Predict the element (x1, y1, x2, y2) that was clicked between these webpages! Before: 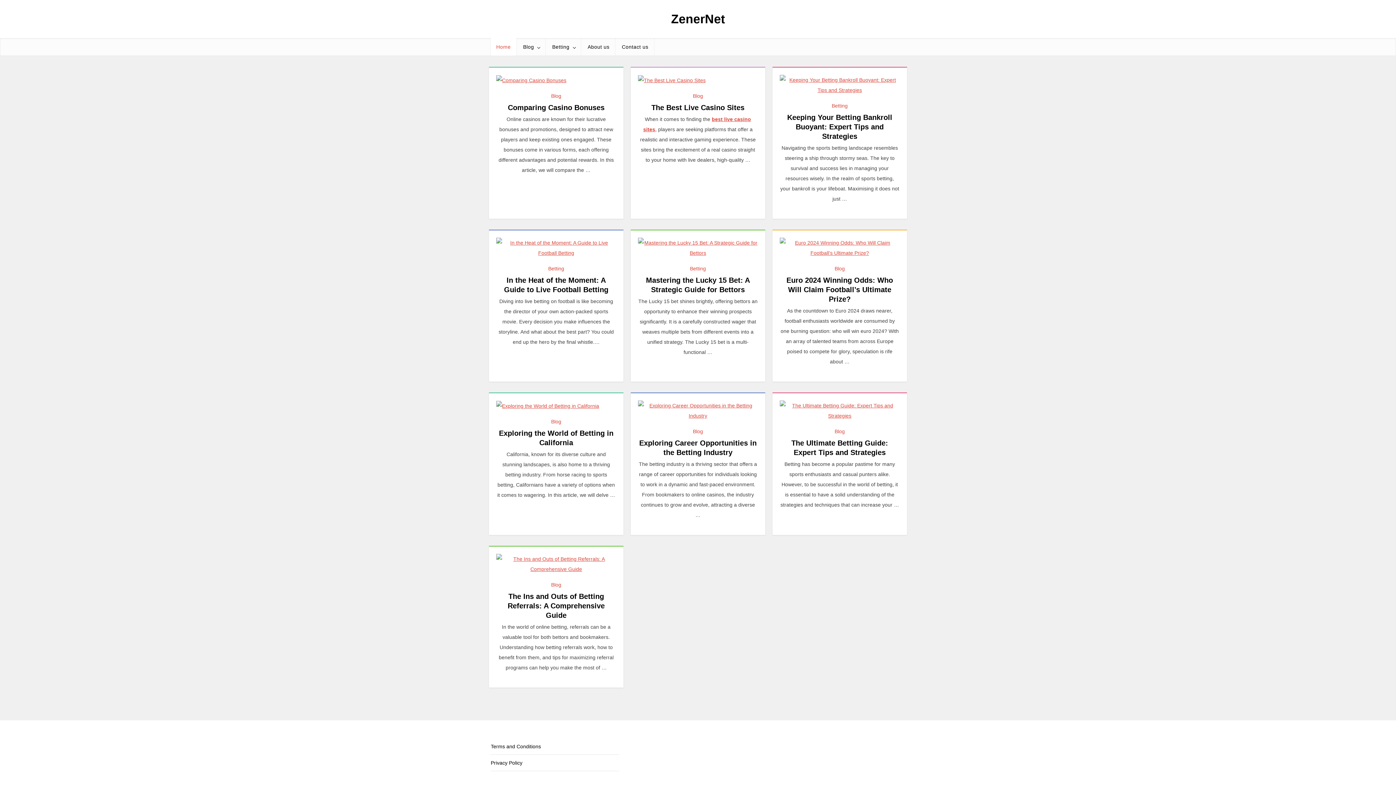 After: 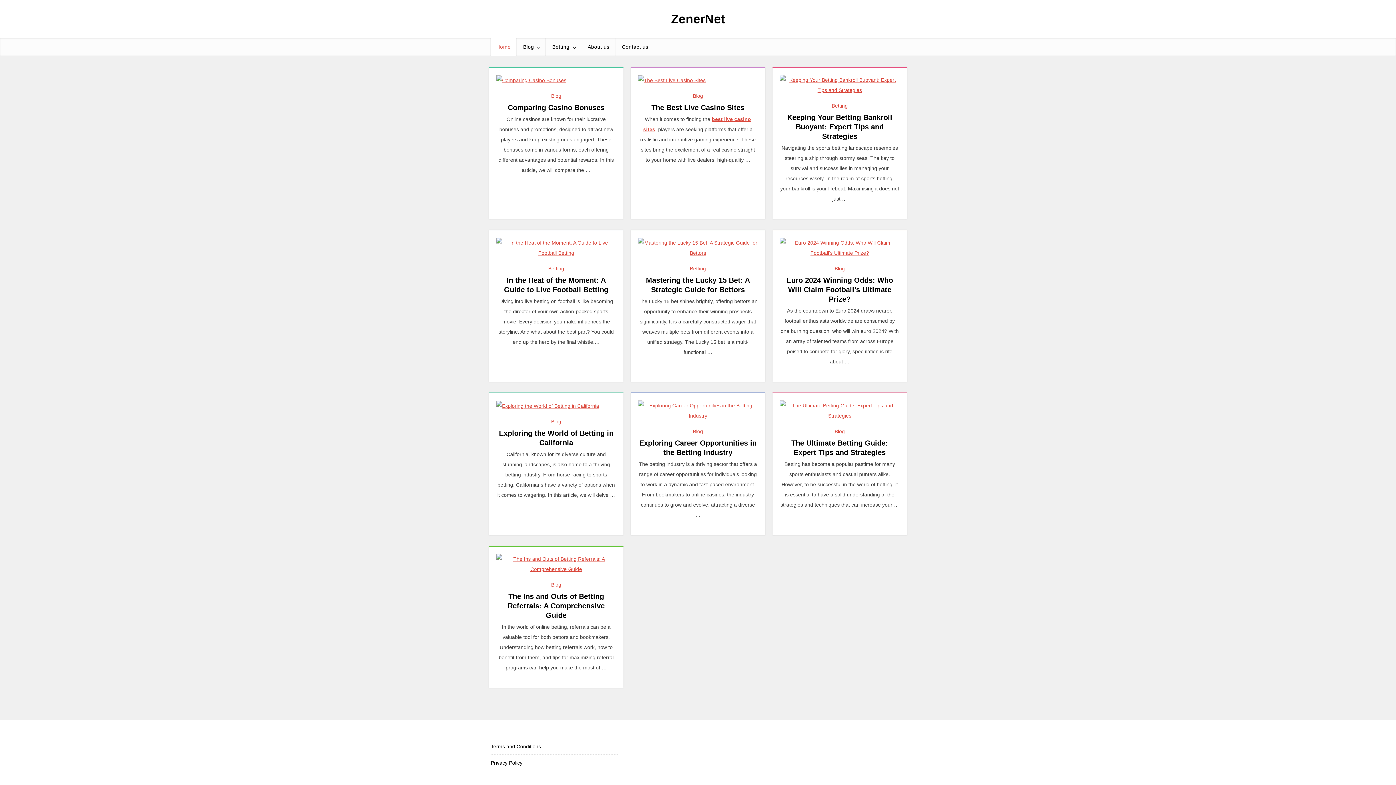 Action: label: Home bbox: (490, 38, 516, 55)